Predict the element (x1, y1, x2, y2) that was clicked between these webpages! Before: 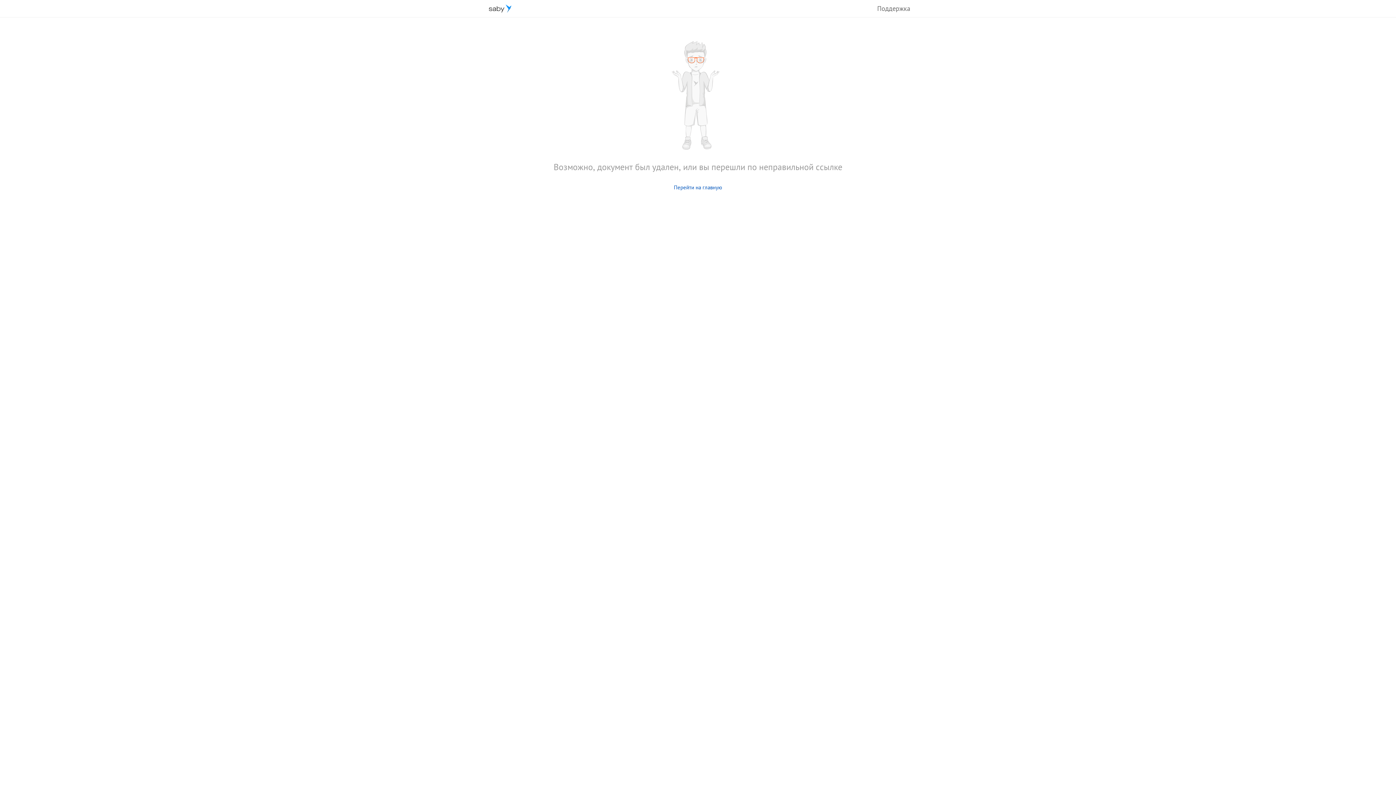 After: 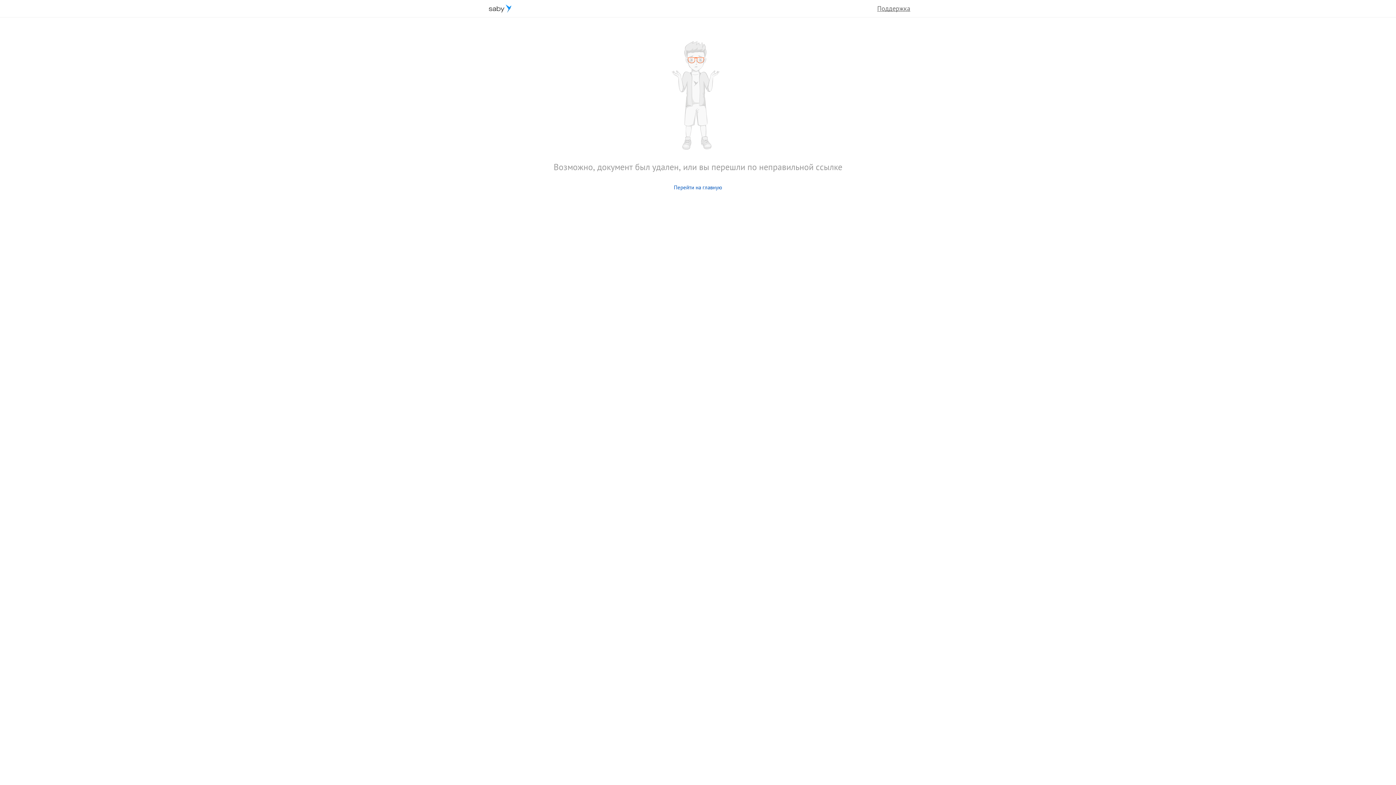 Action: bbox: (877, 4, 910, 12) label: Поддержка